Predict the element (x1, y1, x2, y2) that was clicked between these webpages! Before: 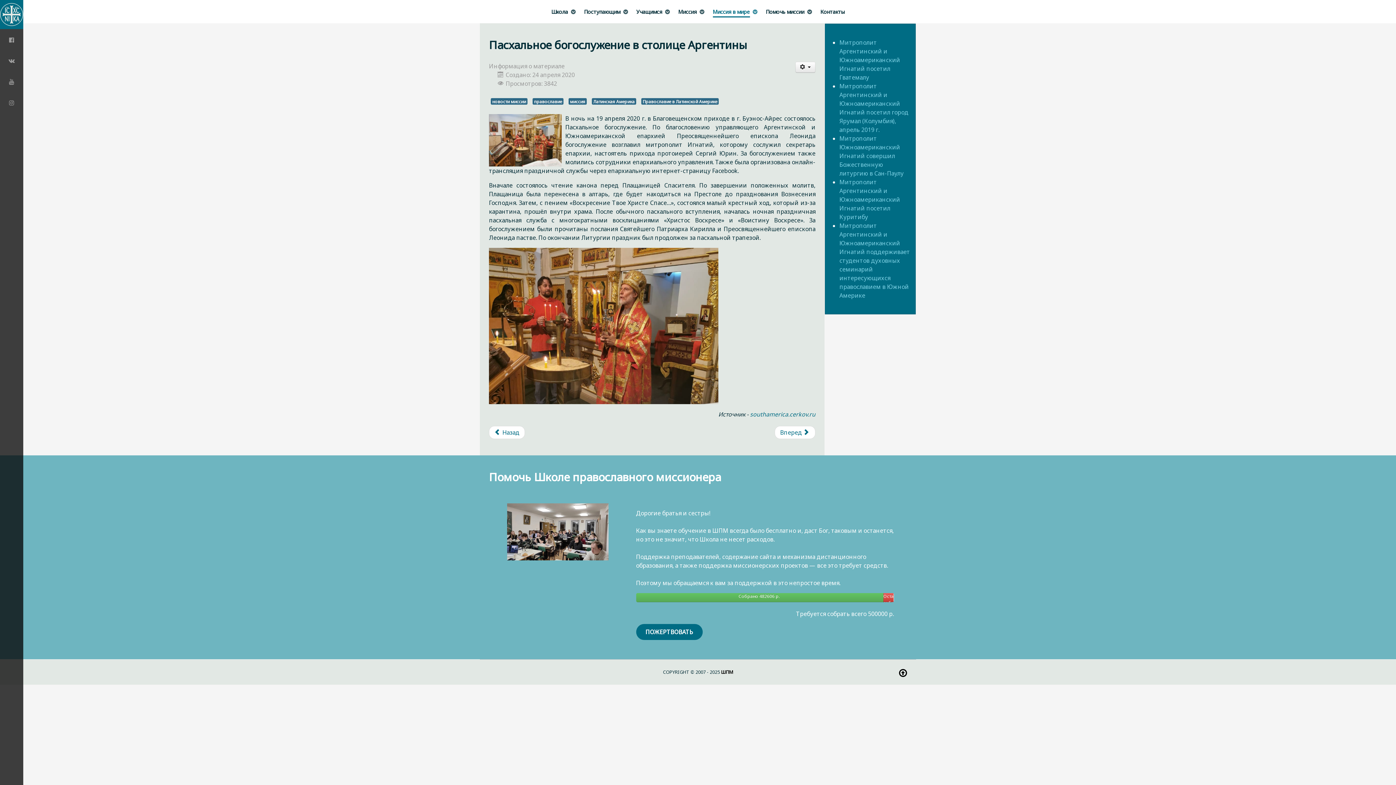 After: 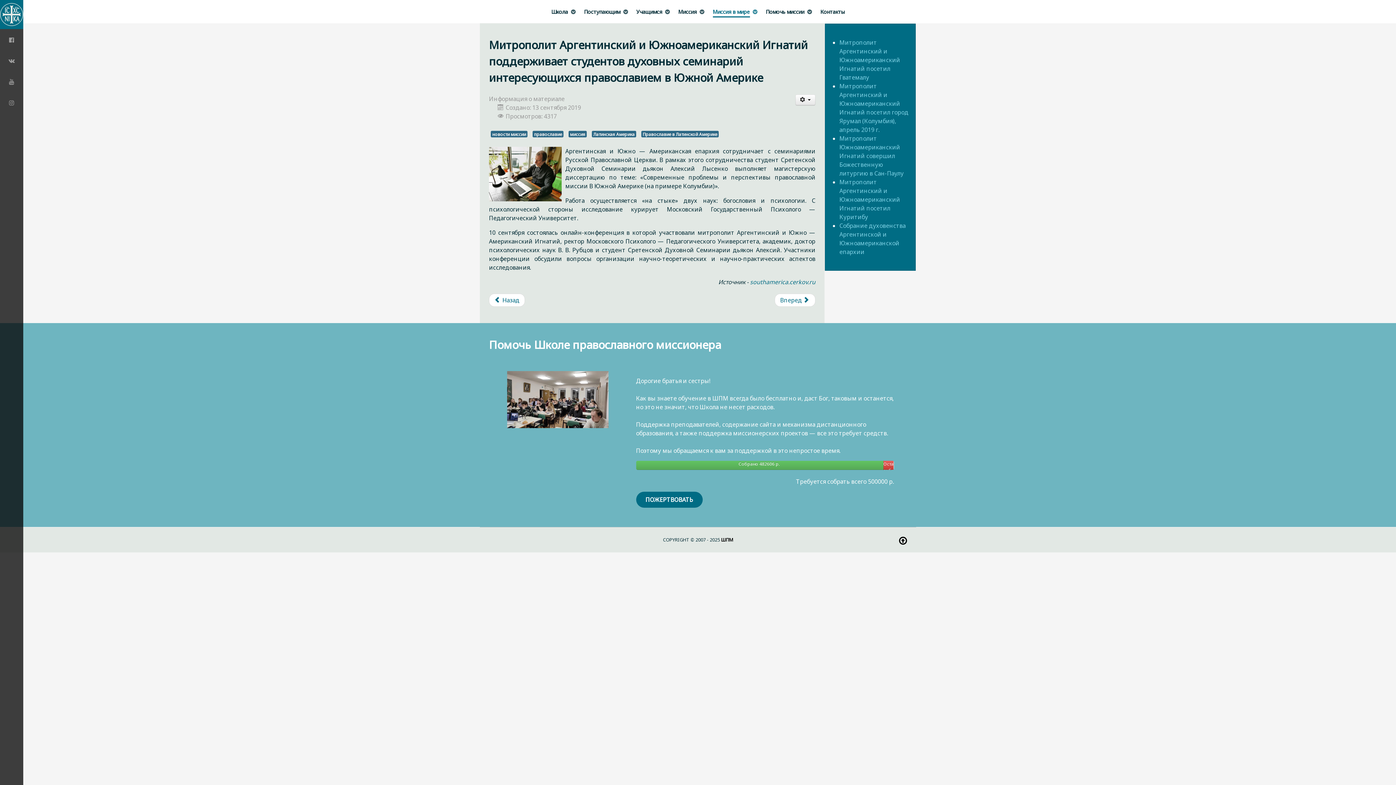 Action: bbox: (839, 221, 910, 299) label: Митрополит Аргентинский и Южноамериканский Игнатий поддерживает студентов духовных семинарий интересующихся православием в Южной Америке